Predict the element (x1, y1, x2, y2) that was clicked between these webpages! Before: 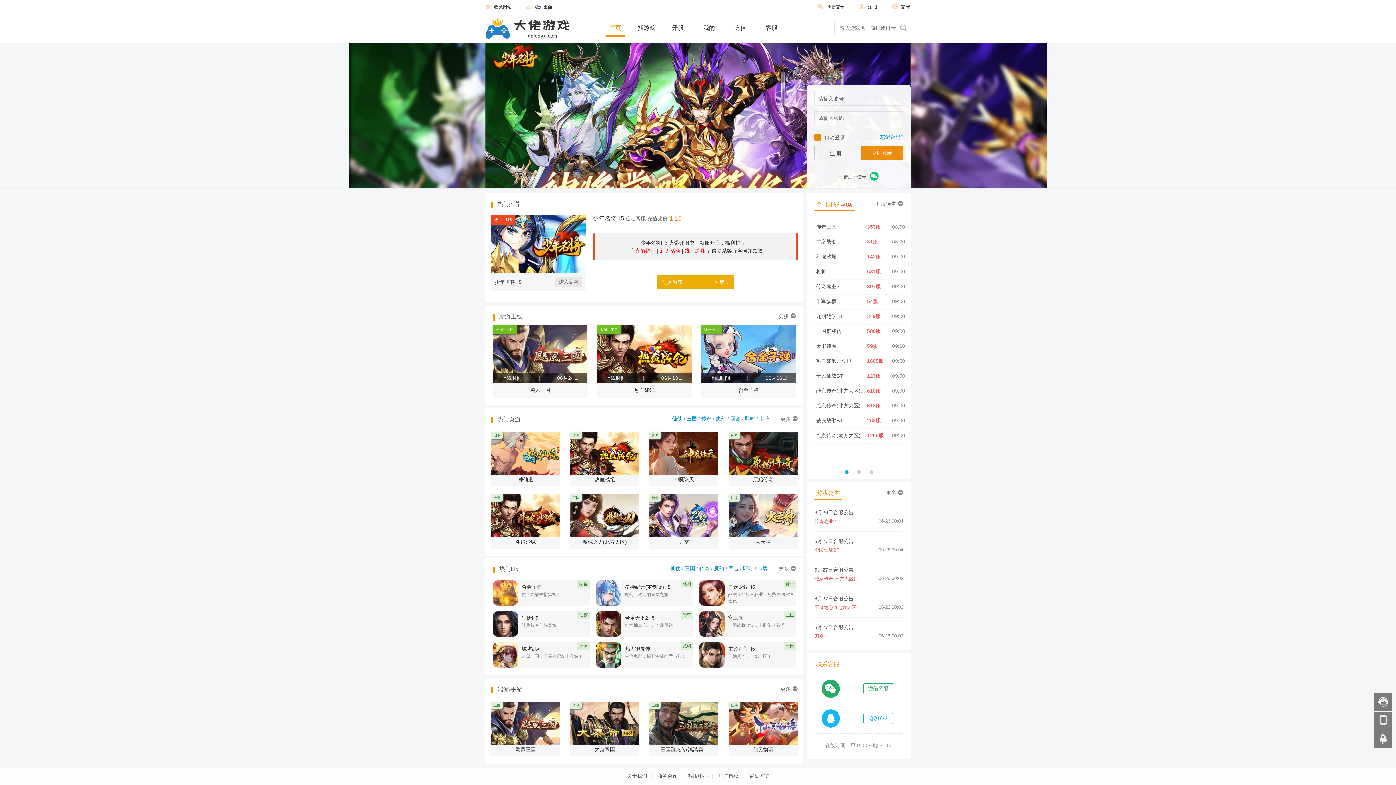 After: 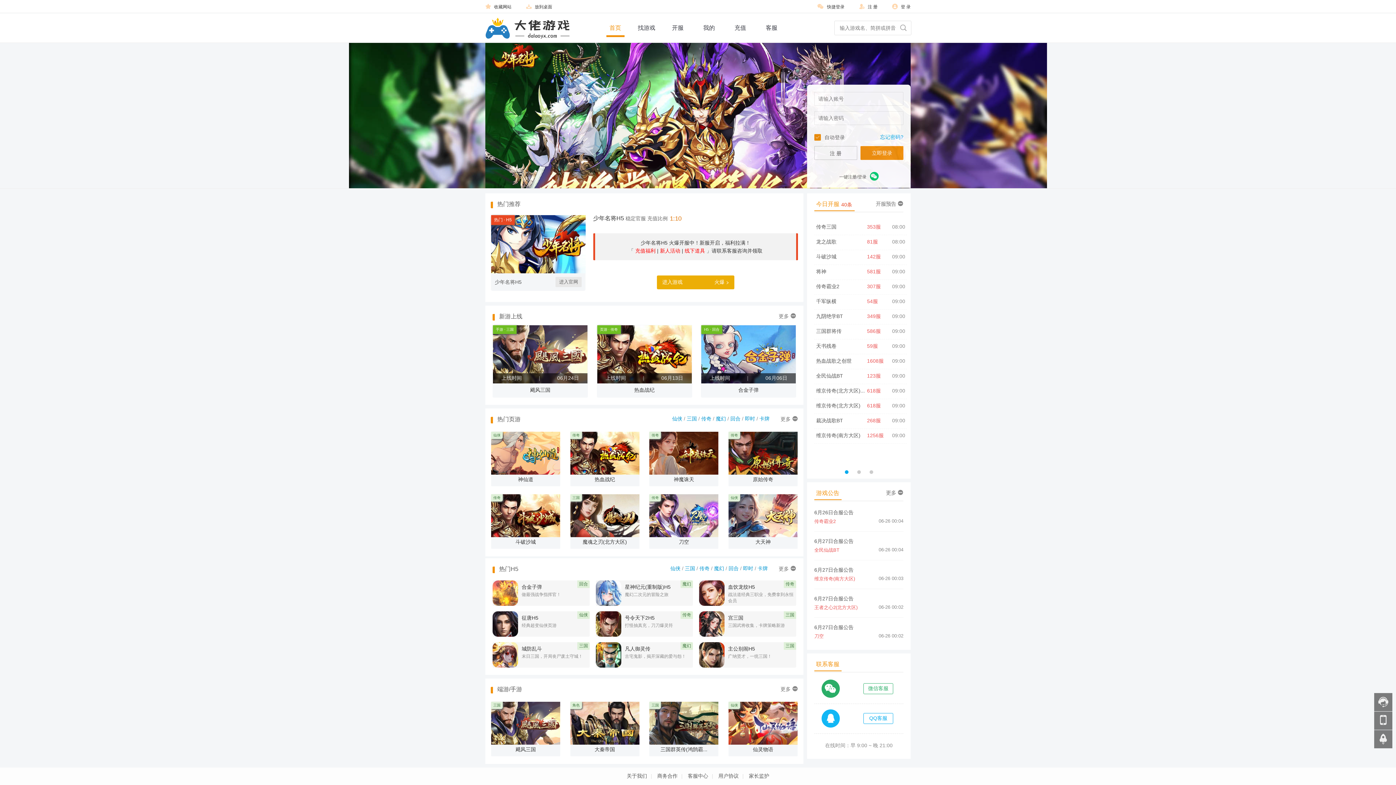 Action: bbox: (814, 624, 903, 640) label: 6月27日合服公告 刀空
06-26 00:02